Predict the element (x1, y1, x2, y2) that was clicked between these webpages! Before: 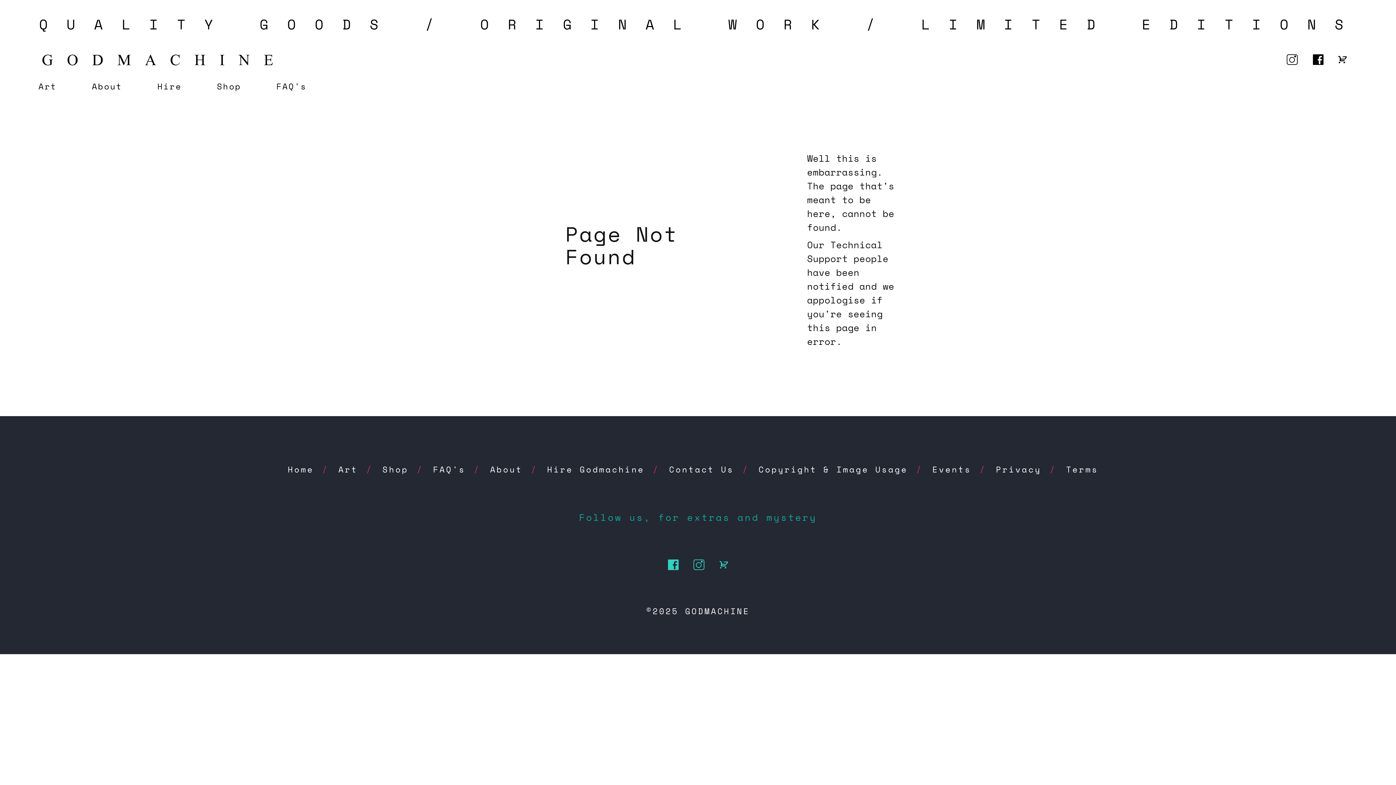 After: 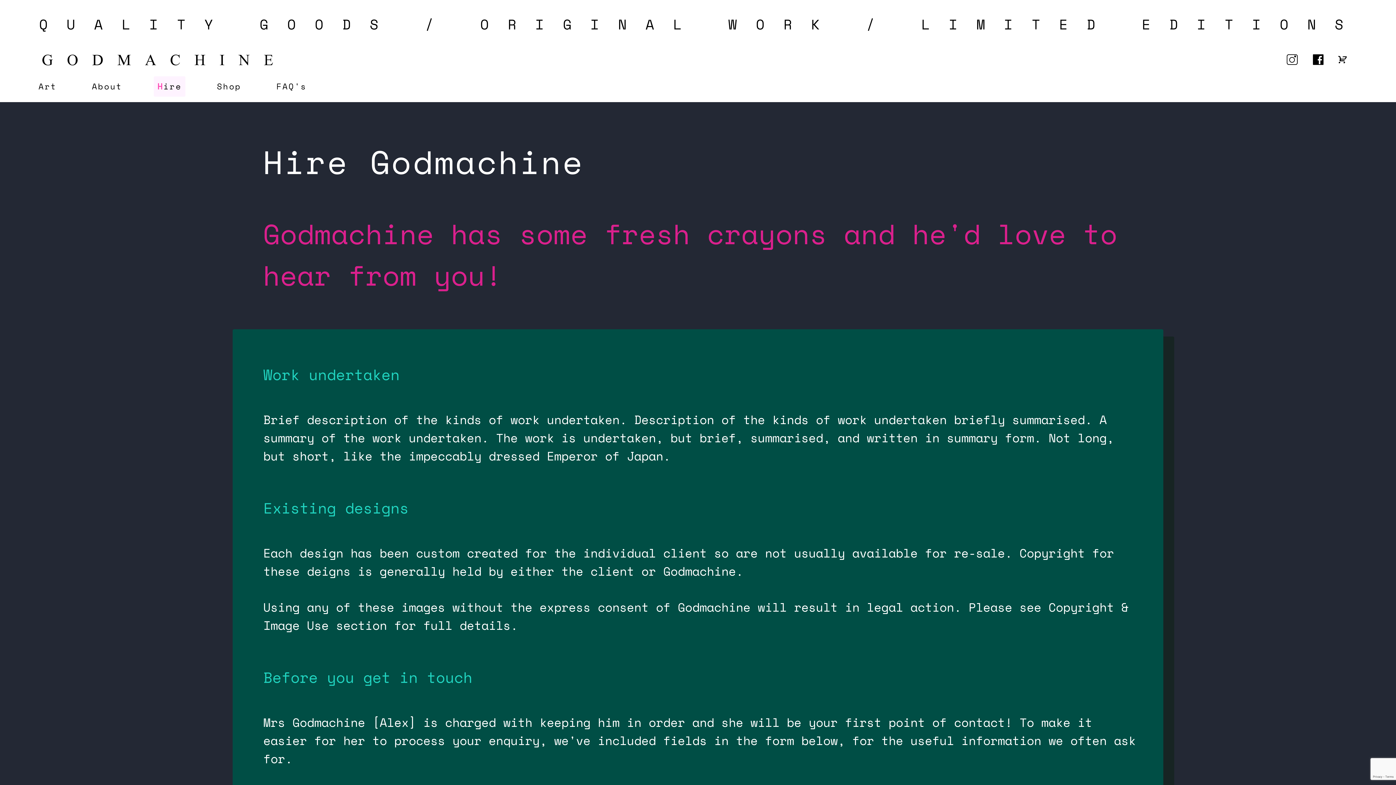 Action: bbox: (153, 76, 185, 96) label: Hire